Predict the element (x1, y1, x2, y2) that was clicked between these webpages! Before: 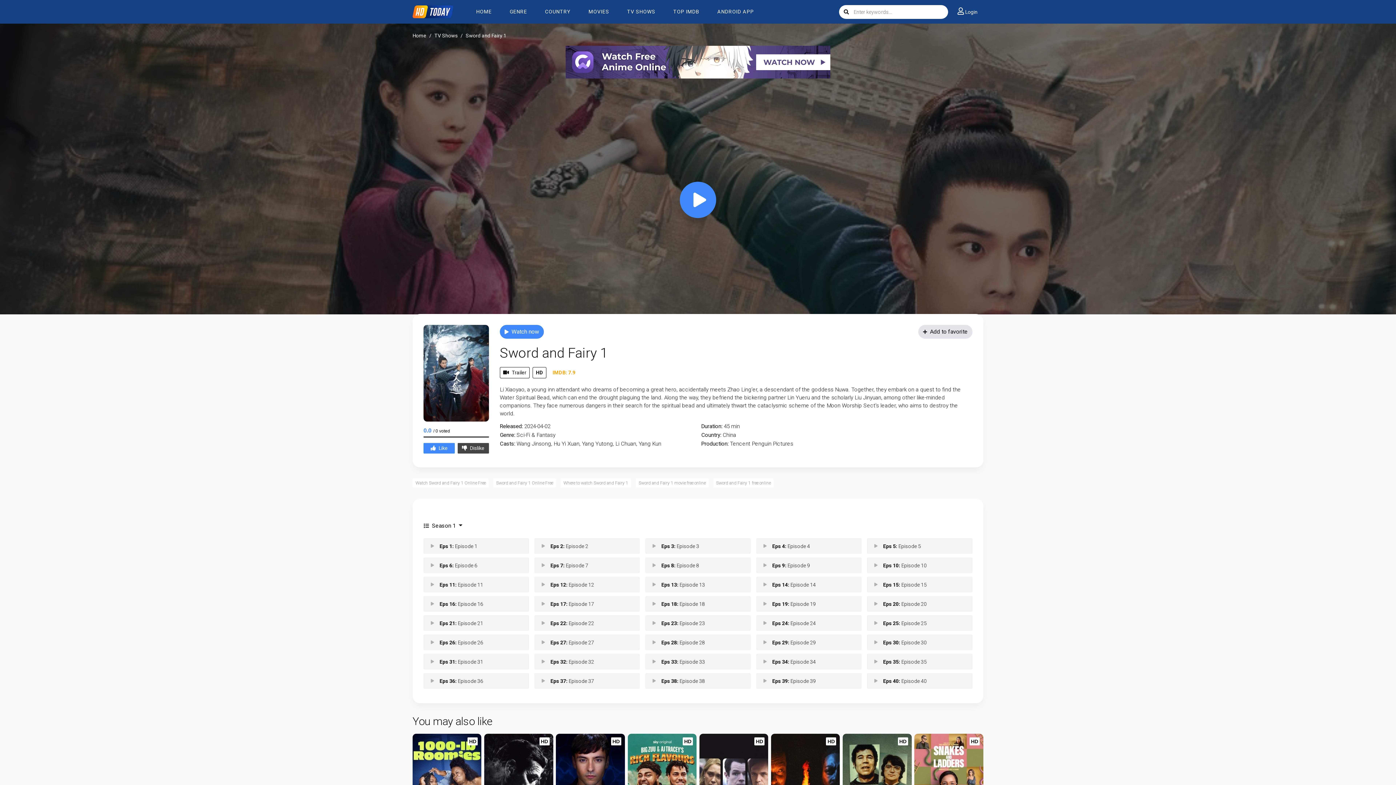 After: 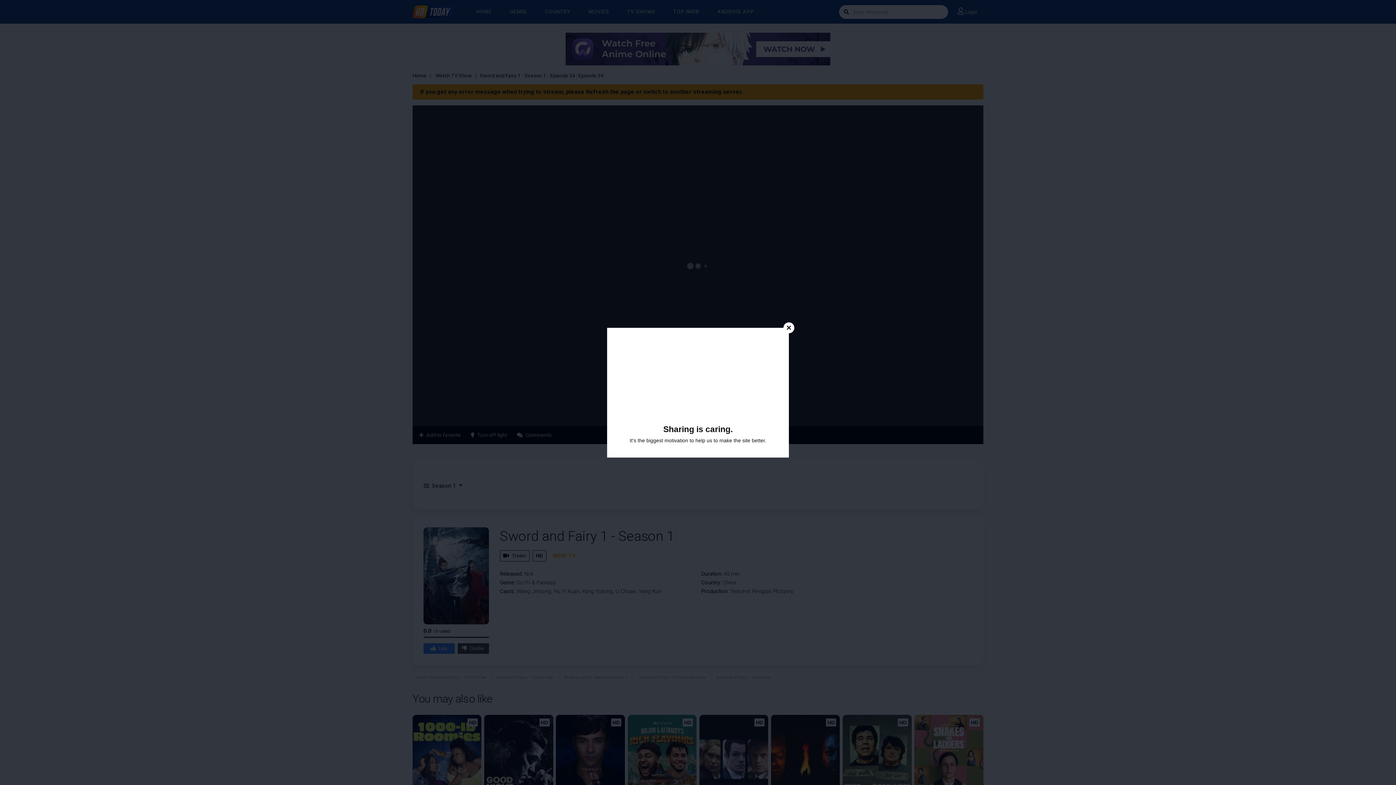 Action: bbox: (756, 654, 861, 669) label: Eps 34: Episode 34